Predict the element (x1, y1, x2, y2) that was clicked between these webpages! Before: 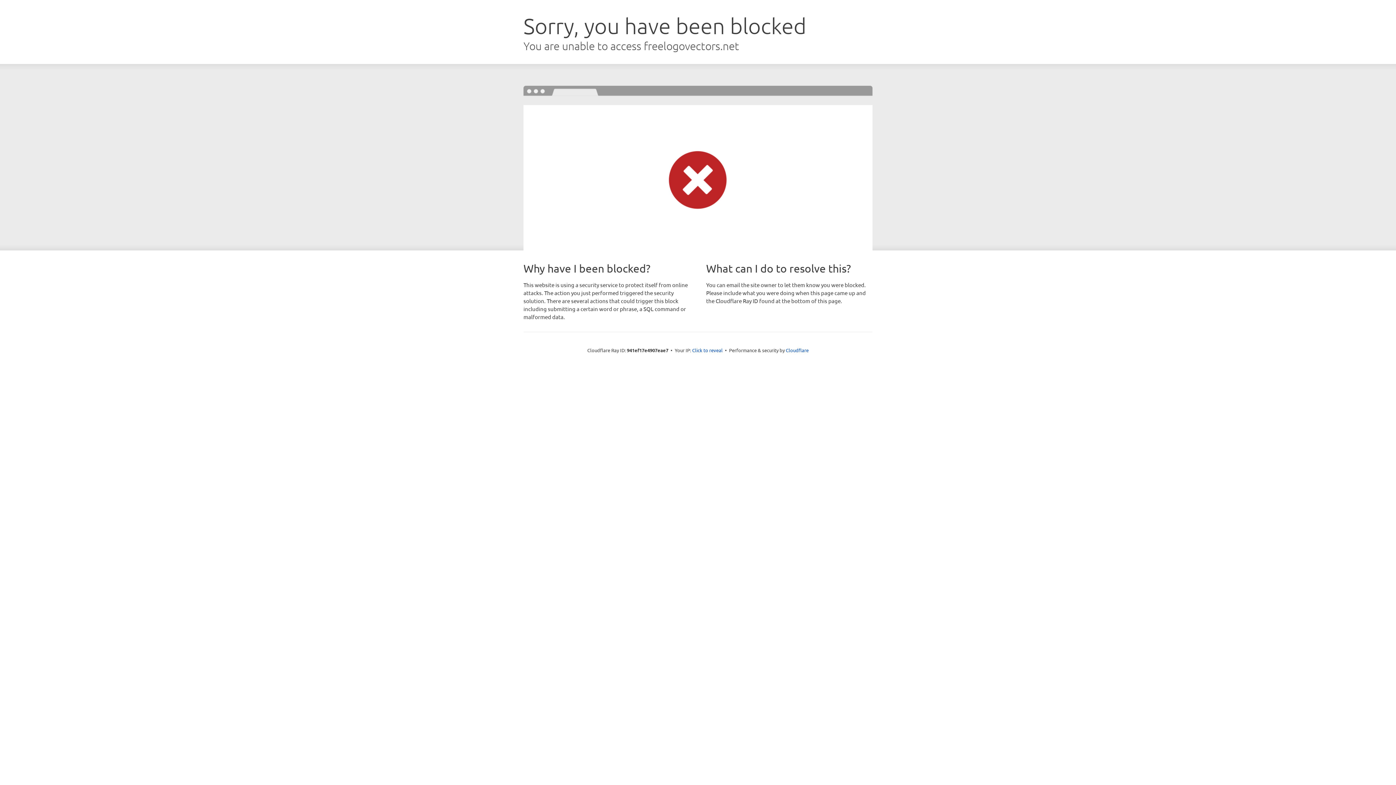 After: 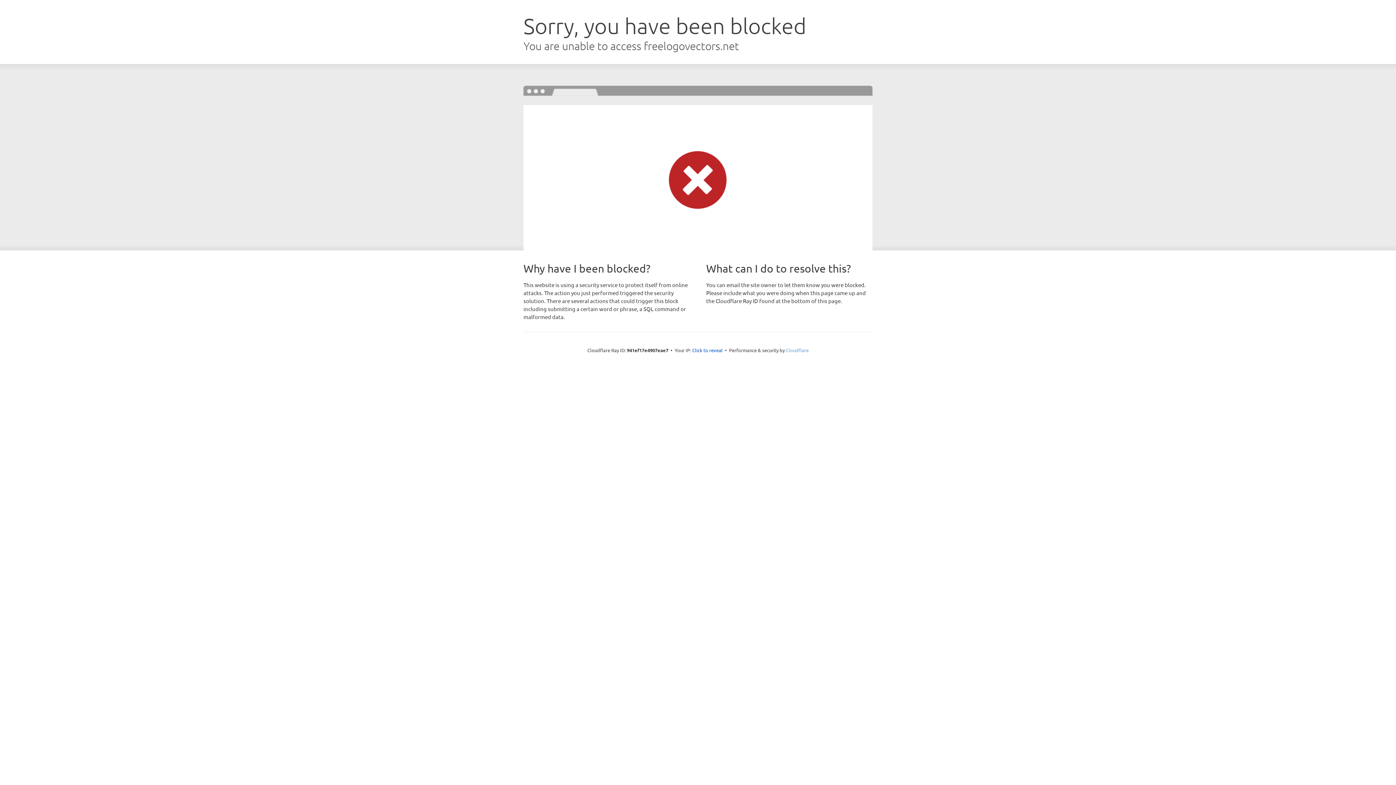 Action: bbox: (786, 347, 808, 353) label: Cloudflare